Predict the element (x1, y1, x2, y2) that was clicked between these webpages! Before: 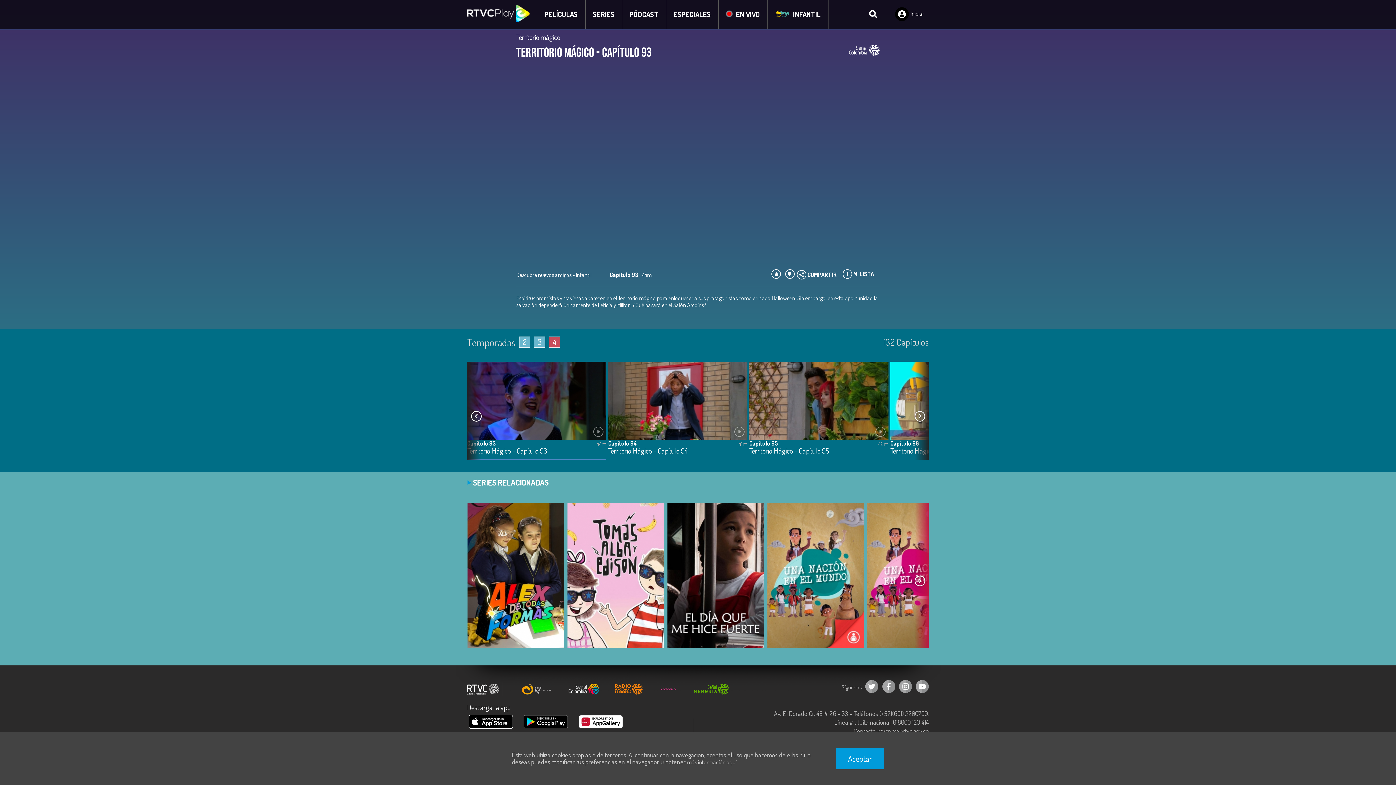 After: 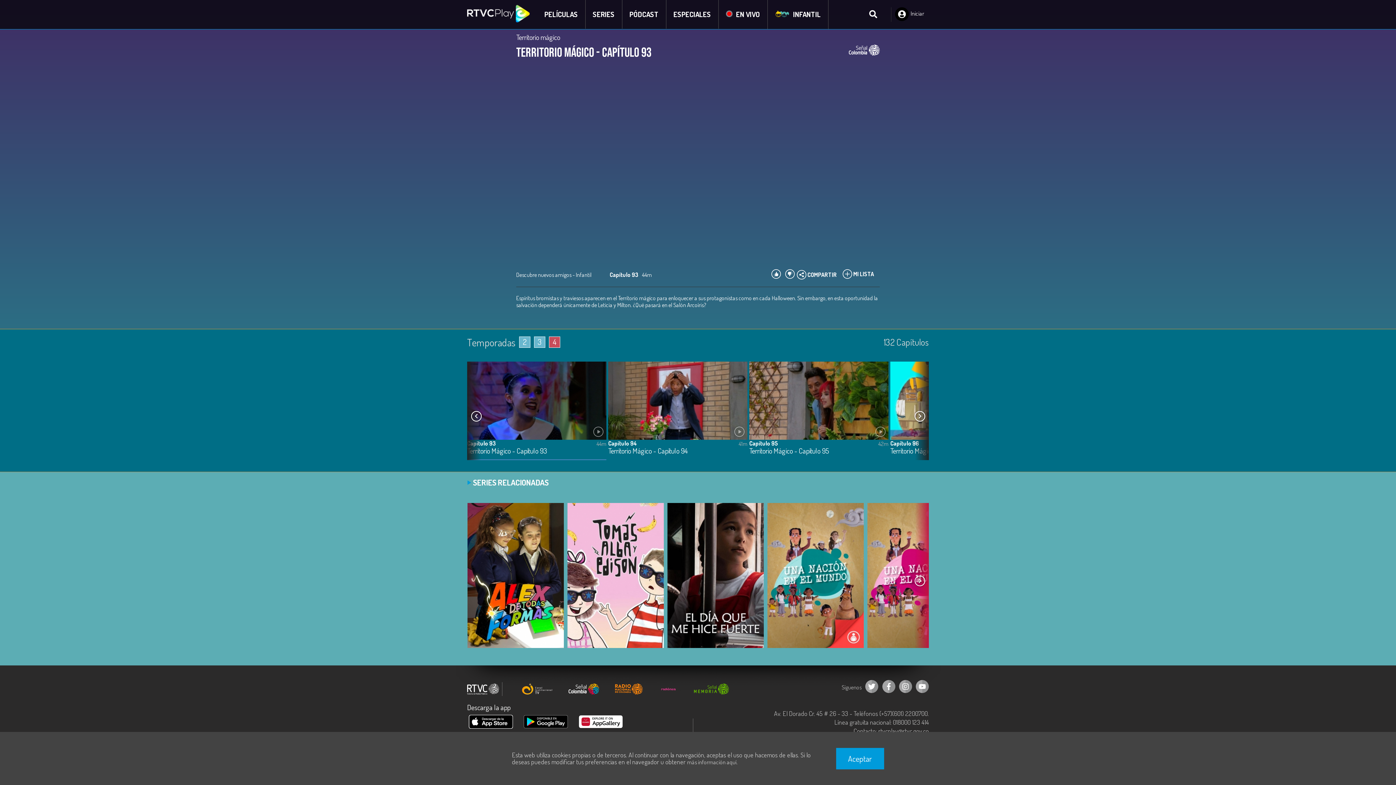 Action: bbox: (882, 680, 895, 694)